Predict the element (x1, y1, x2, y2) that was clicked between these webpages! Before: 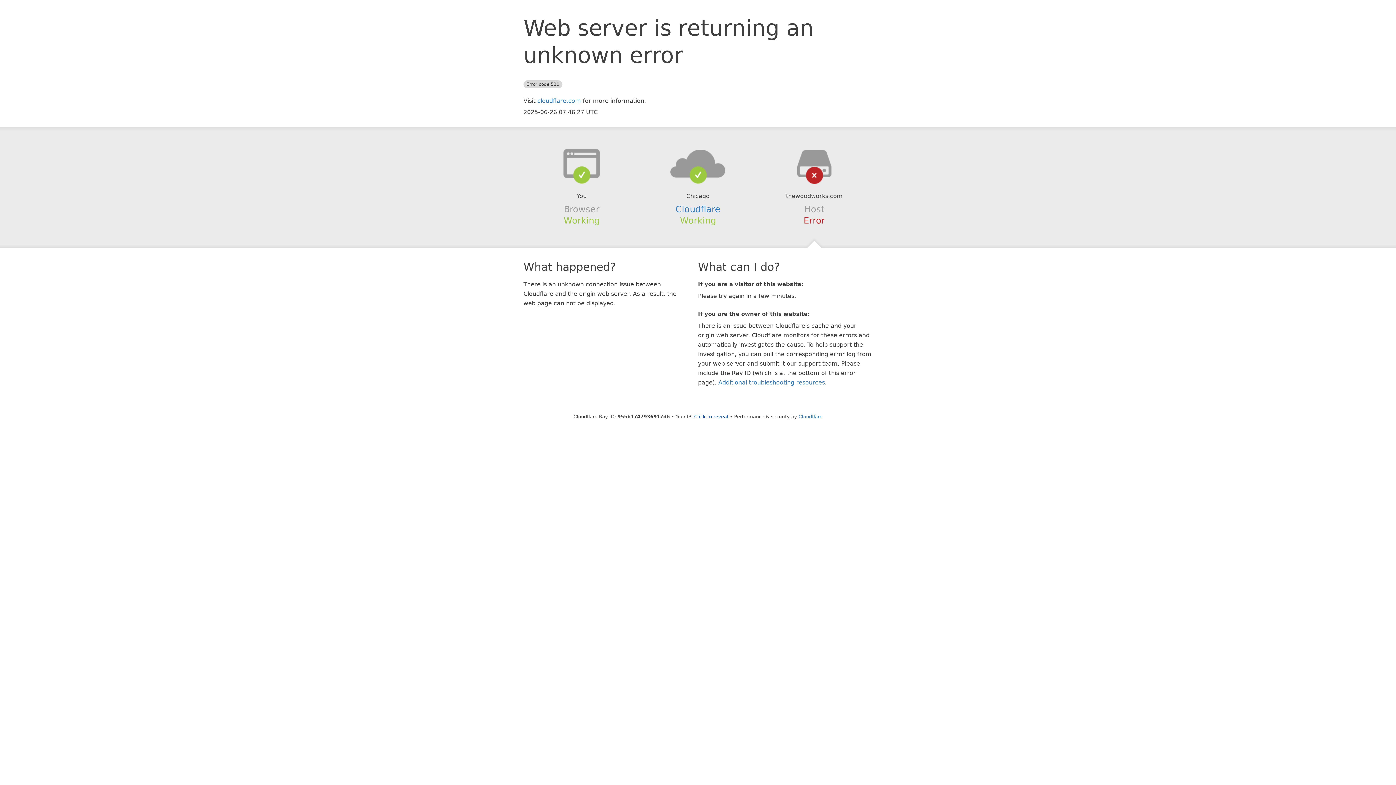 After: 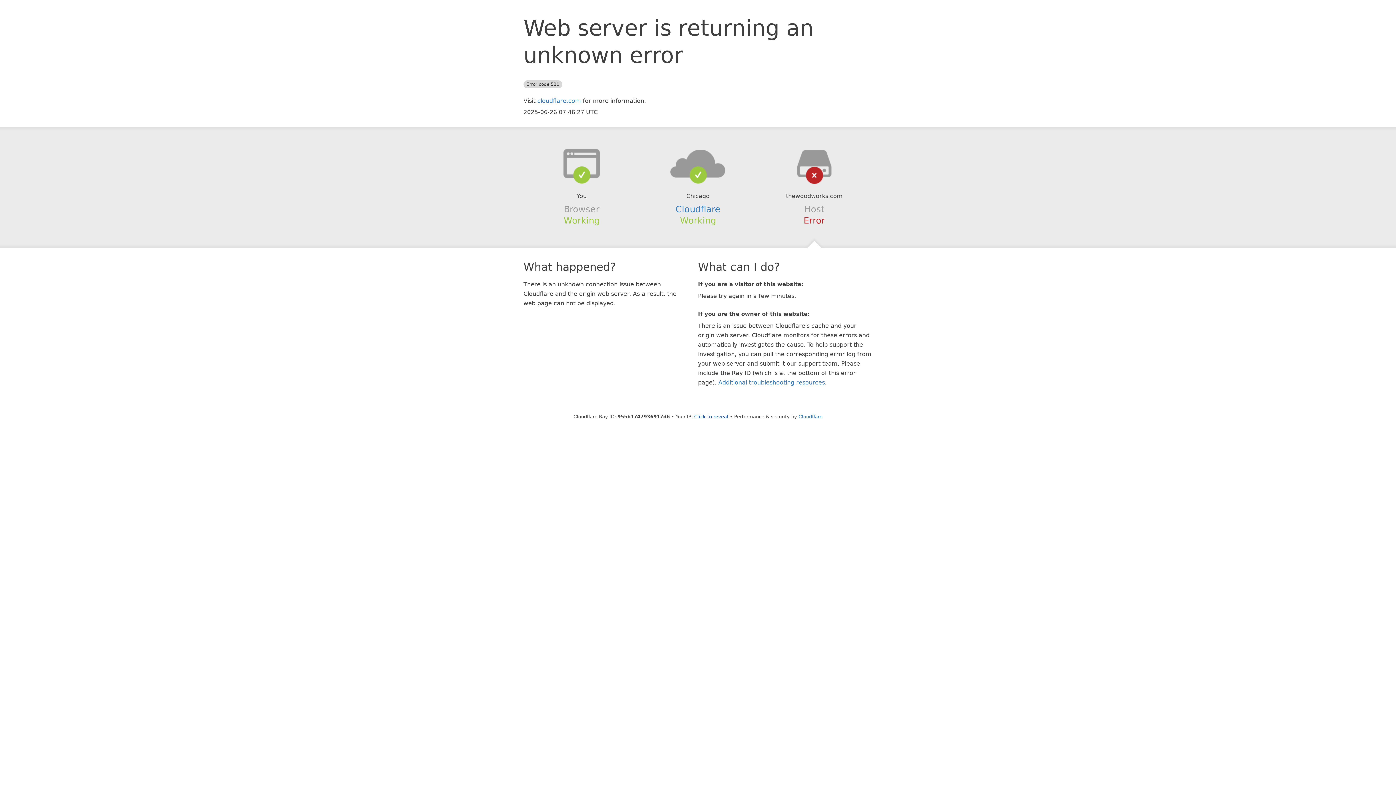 Action: bbox: (639, 148, 756, 178)